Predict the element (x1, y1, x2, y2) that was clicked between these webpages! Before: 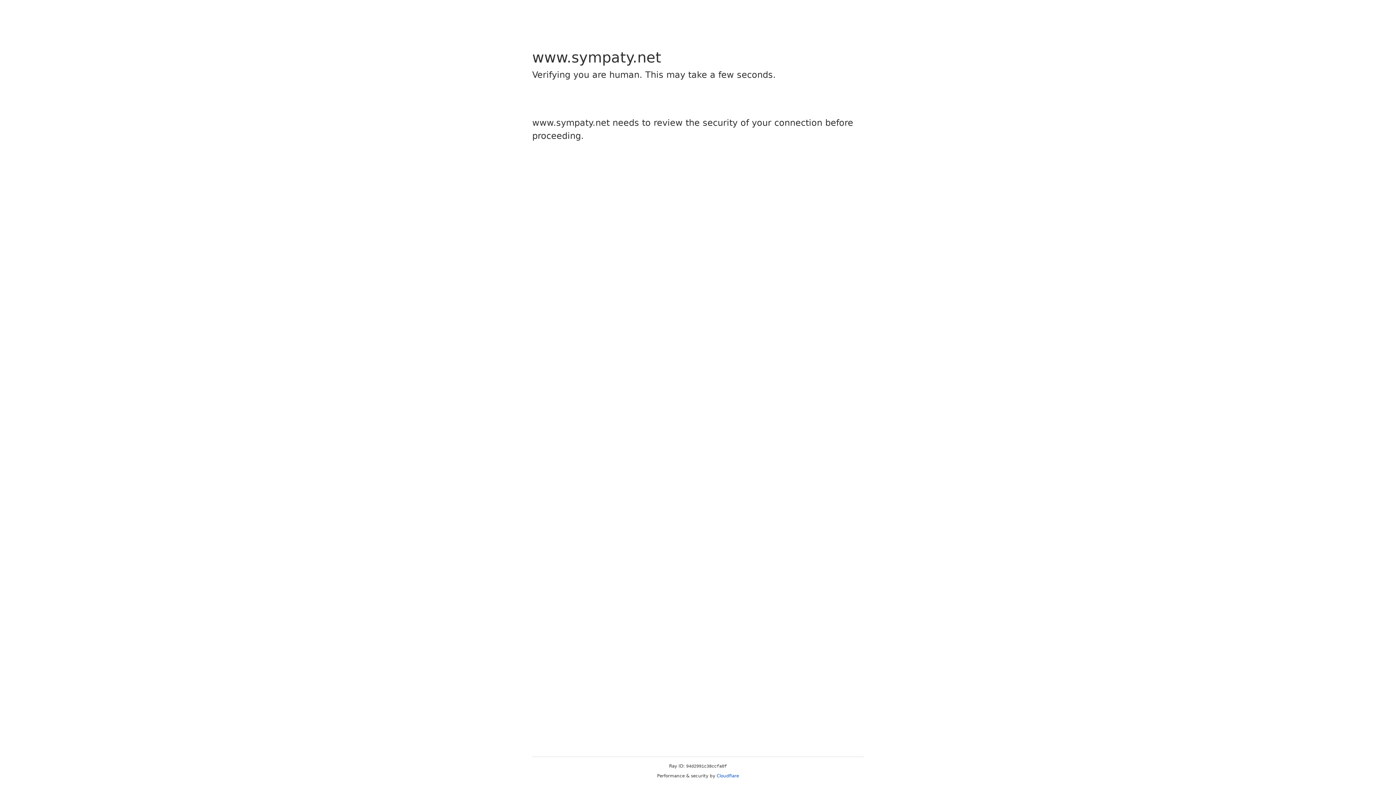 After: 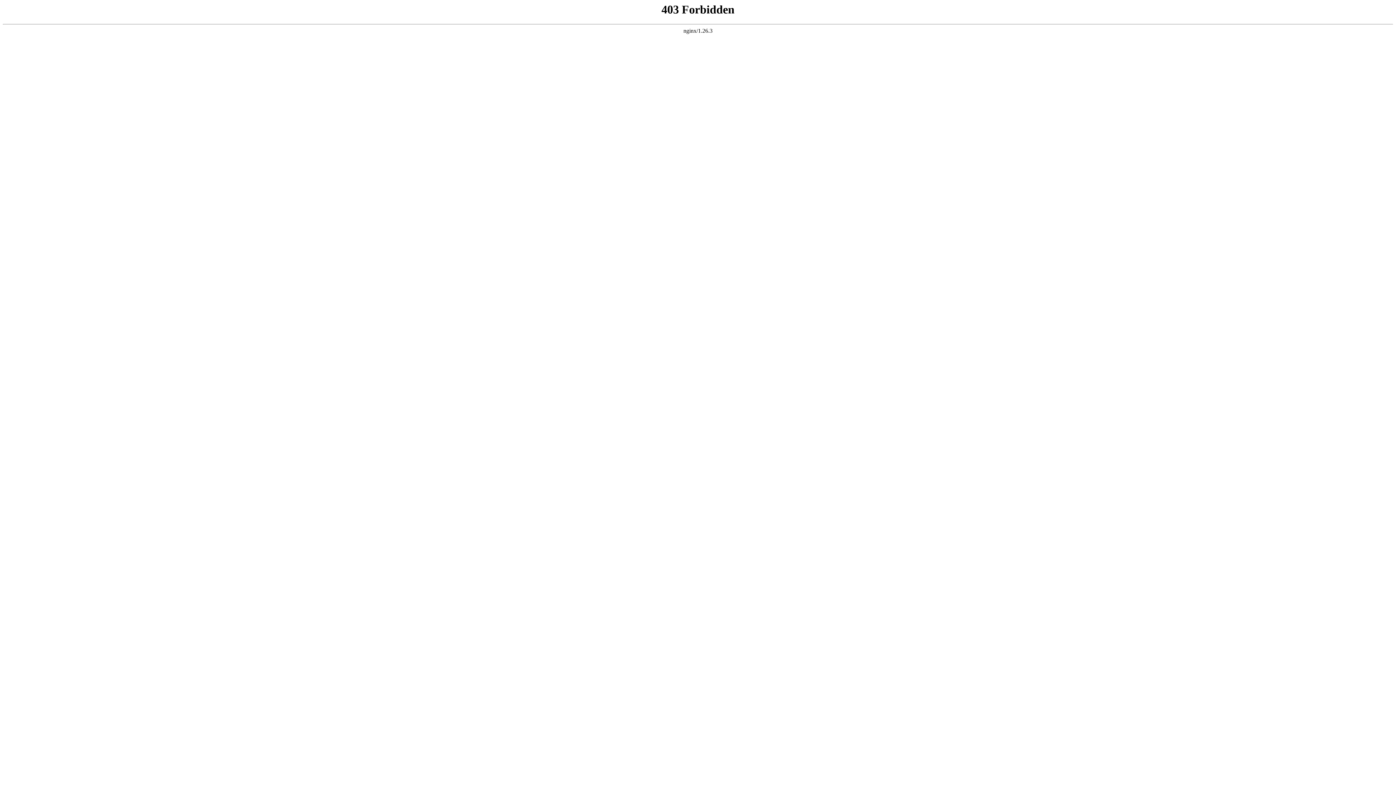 Action: label: Cloudflare bbox: (716, 773, 739, 778)